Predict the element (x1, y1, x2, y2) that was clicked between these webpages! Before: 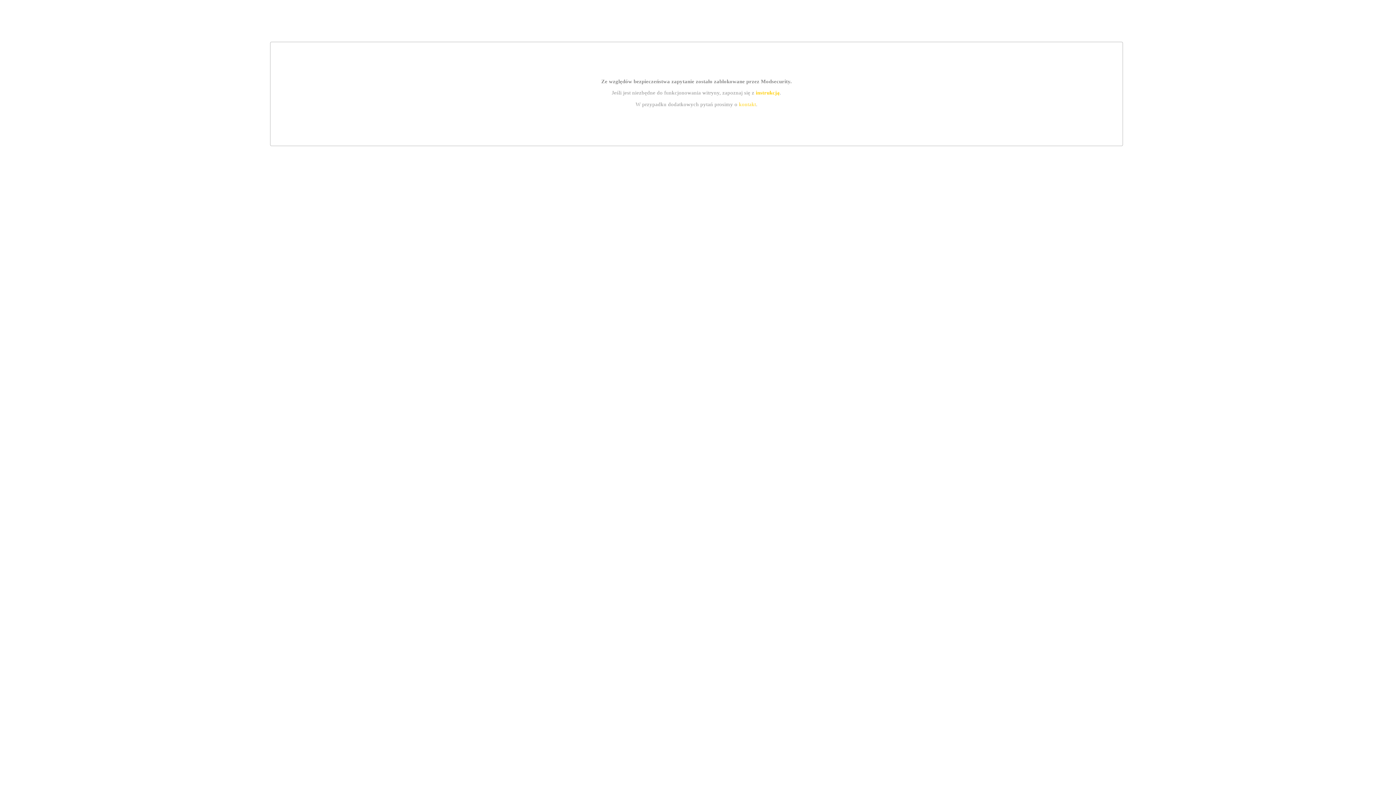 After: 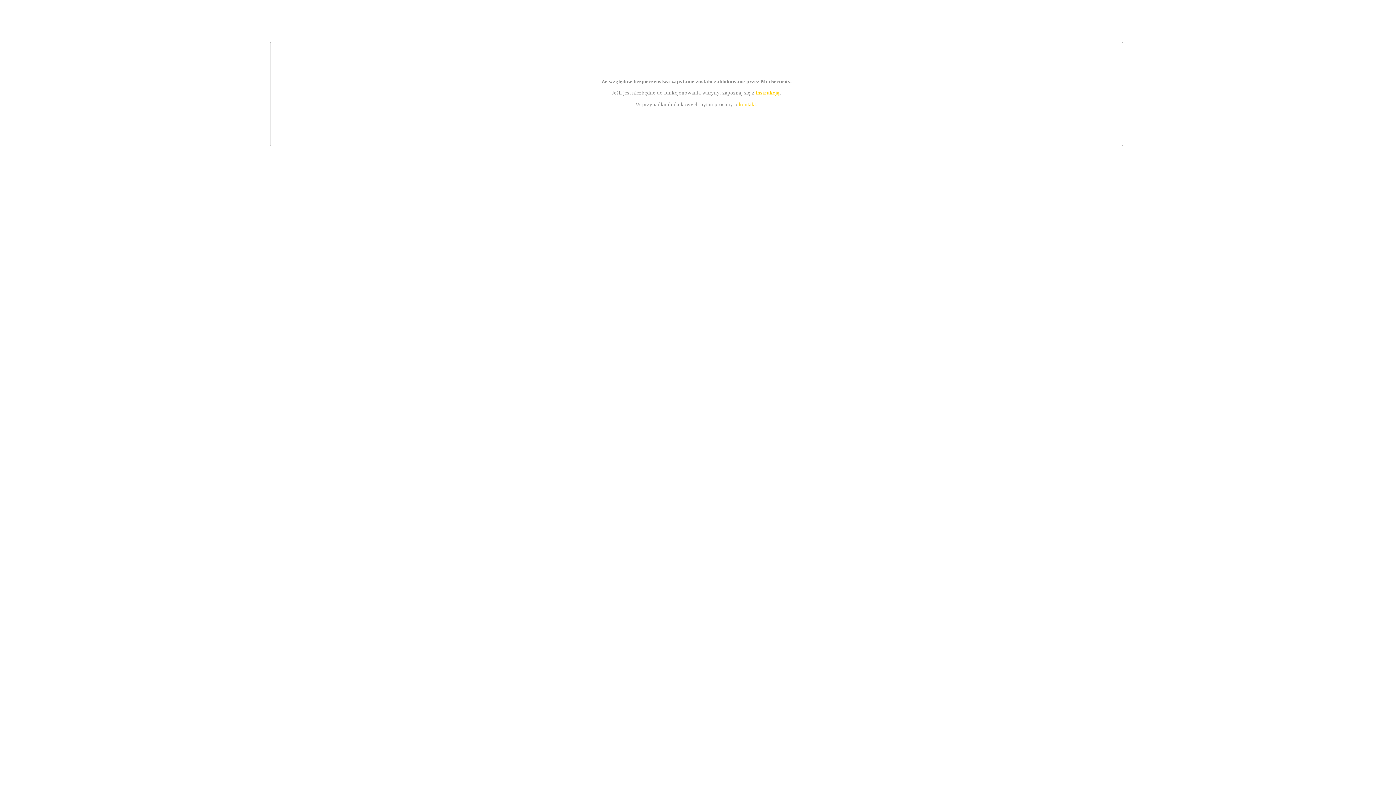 Action: label: kontakt bbox: (739, 101, 756, 107)